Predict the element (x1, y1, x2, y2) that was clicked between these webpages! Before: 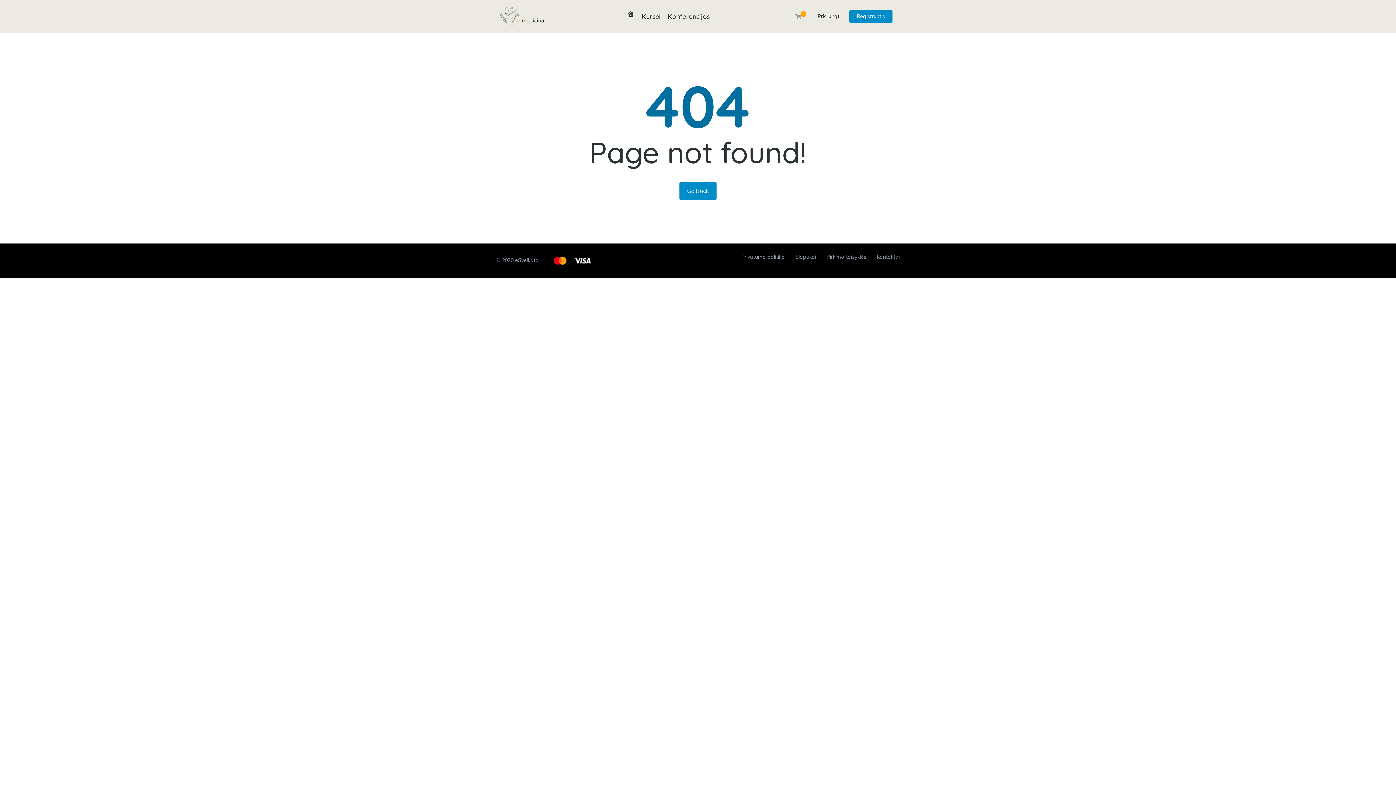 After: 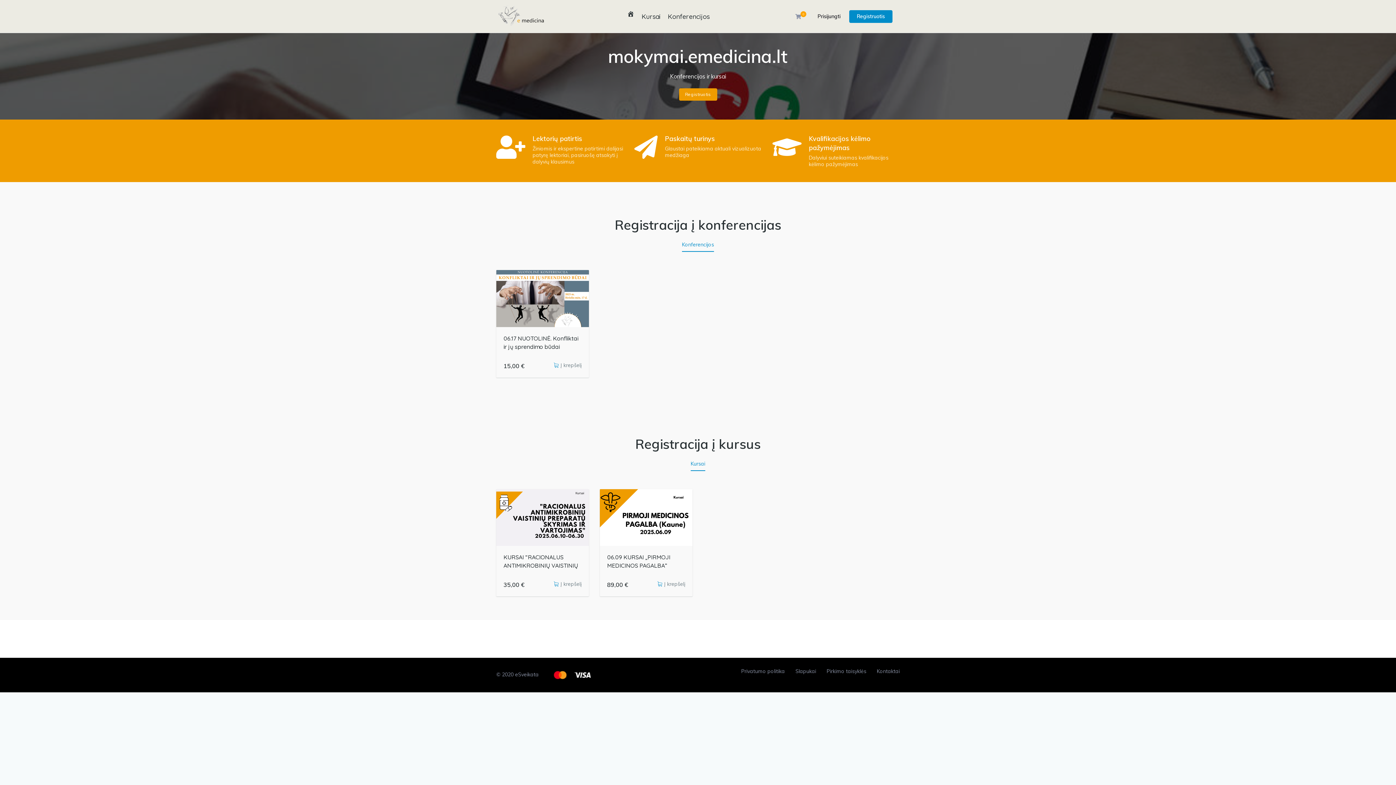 Action: bbox: (679, 181, 716, 200) label: Go Back